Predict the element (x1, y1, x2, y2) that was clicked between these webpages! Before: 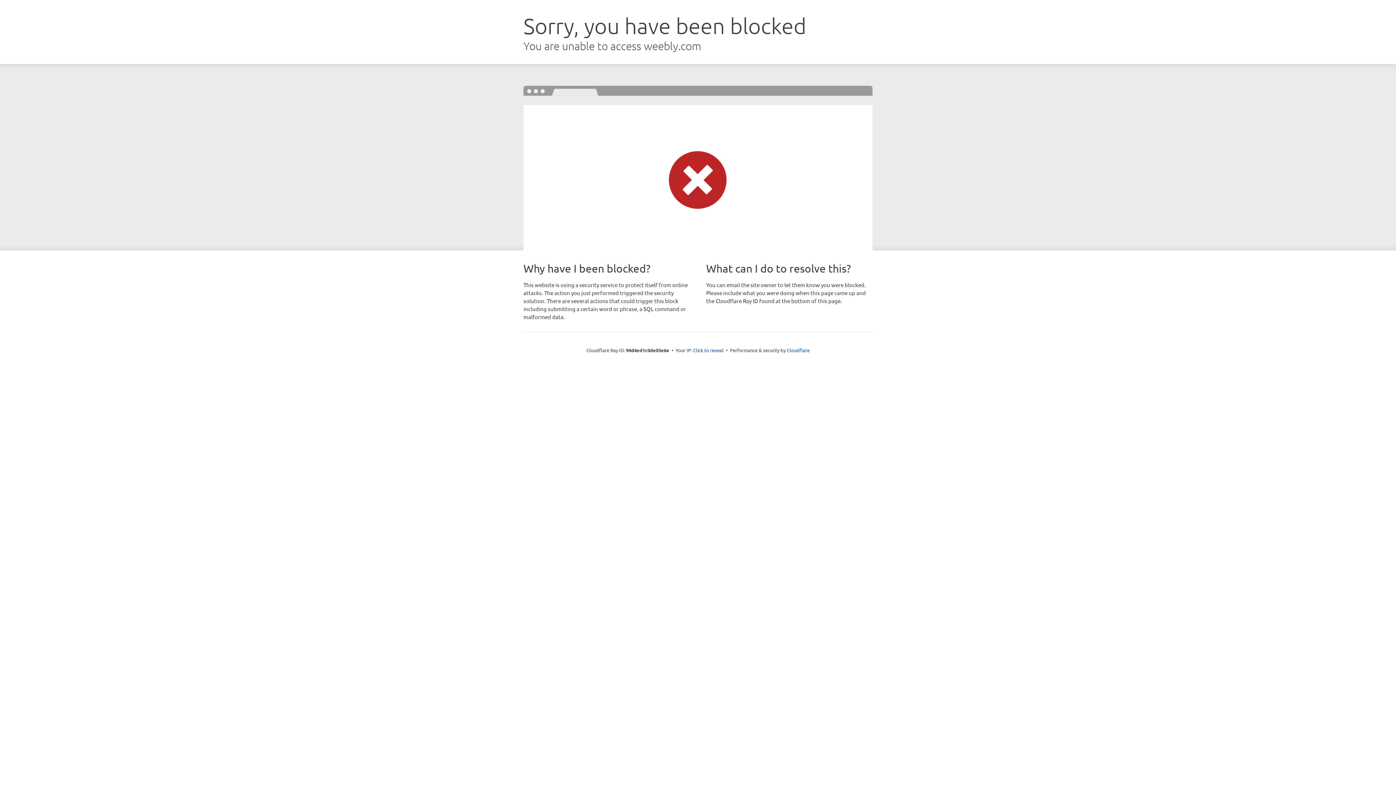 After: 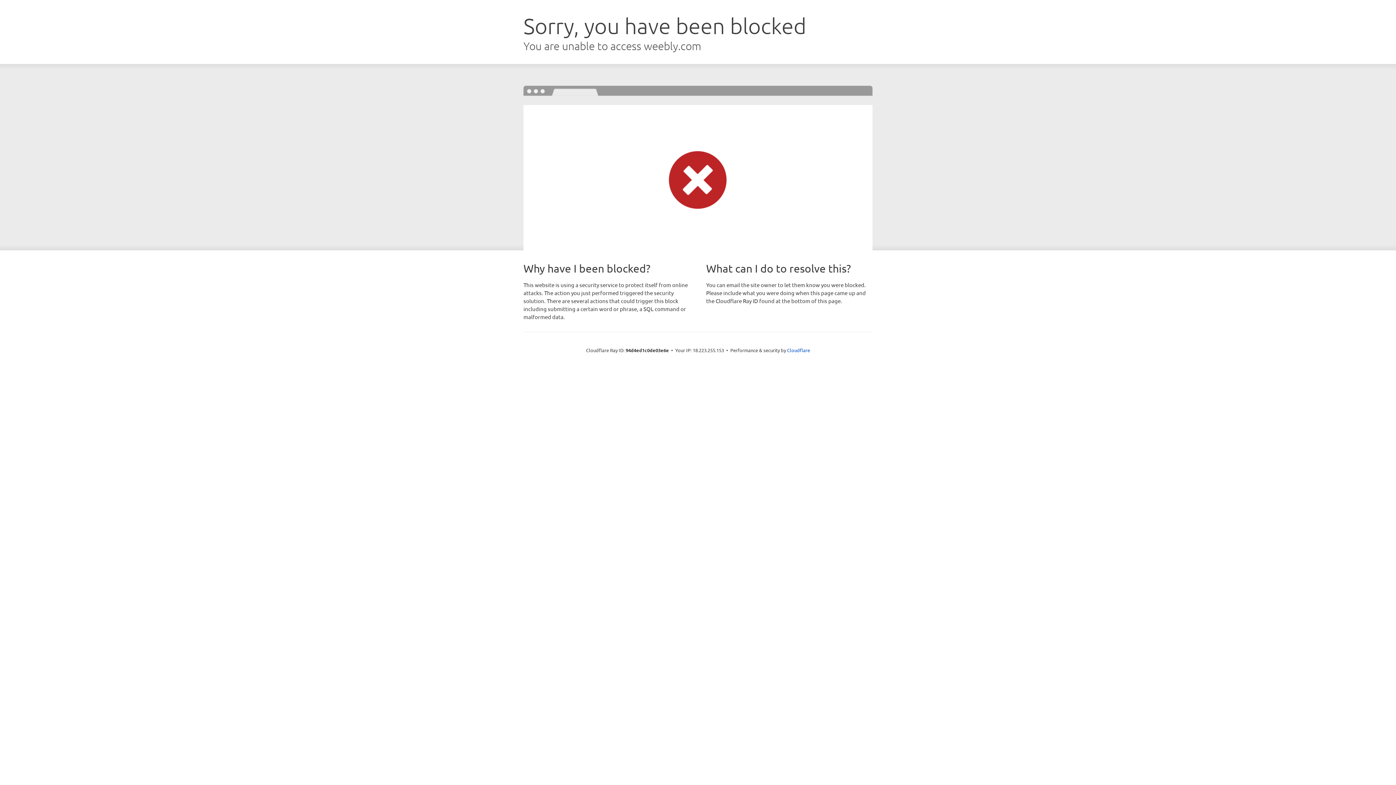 Action: bbox: (693, 346, 723, 353) label: Click to reveal